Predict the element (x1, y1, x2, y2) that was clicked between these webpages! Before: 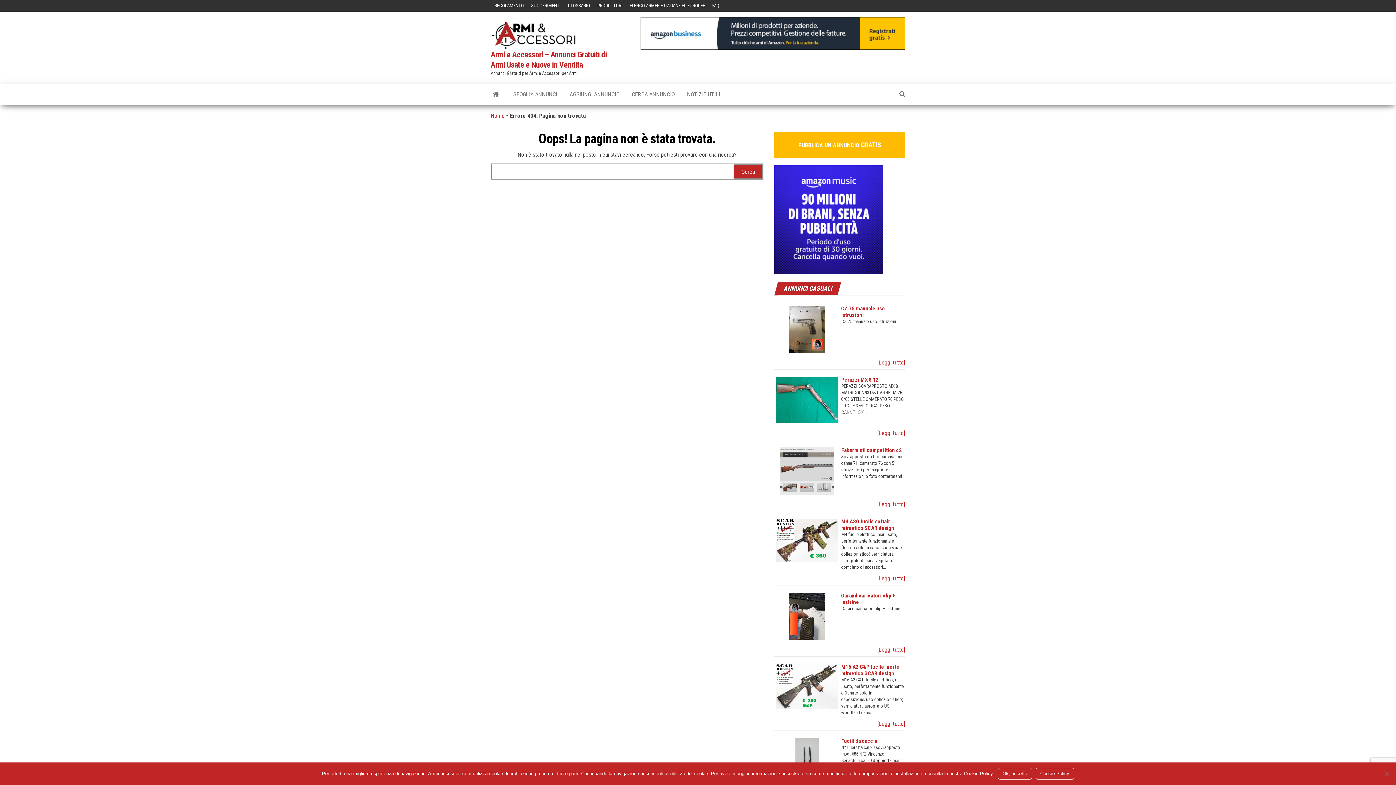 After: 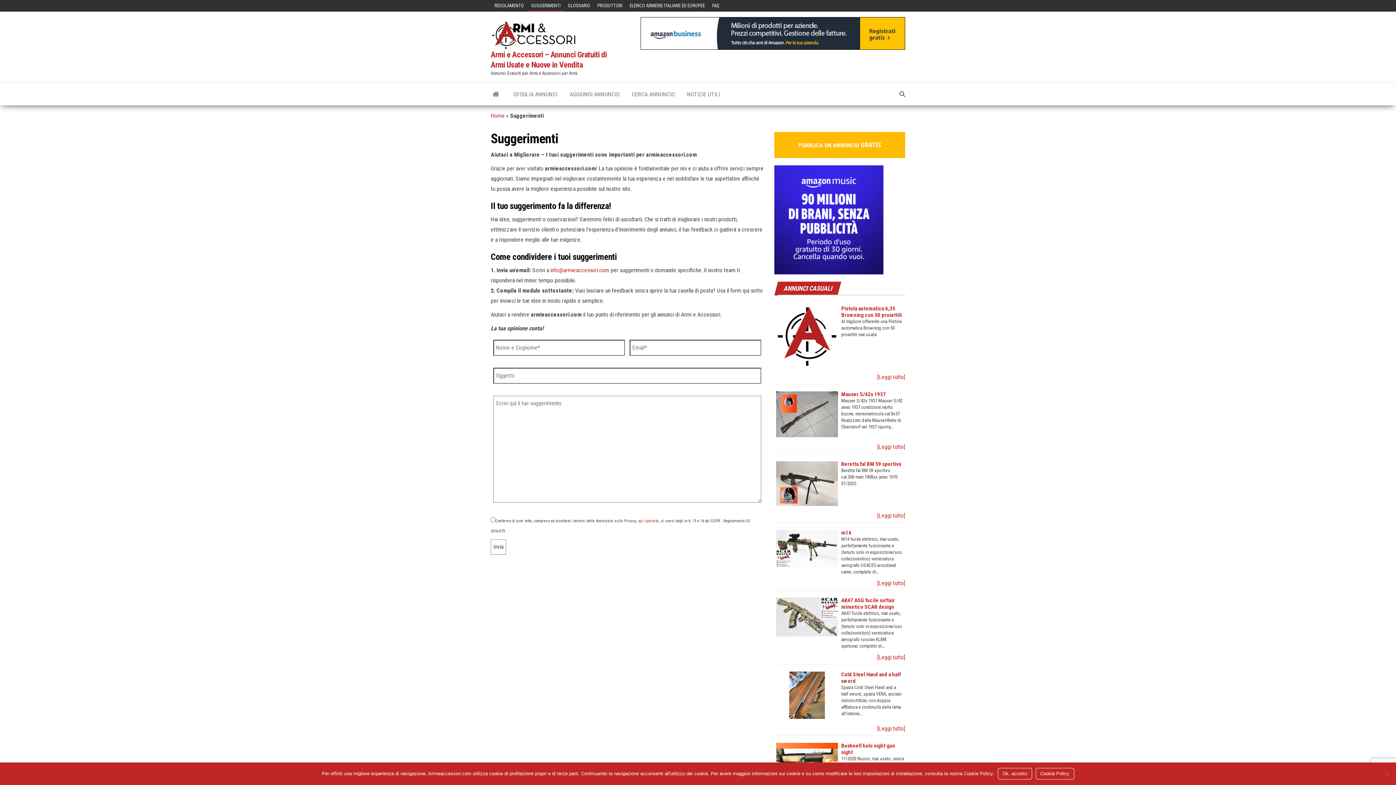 Action: label: SUGGERIMENTI bbox: (527, 0, 564, 11)